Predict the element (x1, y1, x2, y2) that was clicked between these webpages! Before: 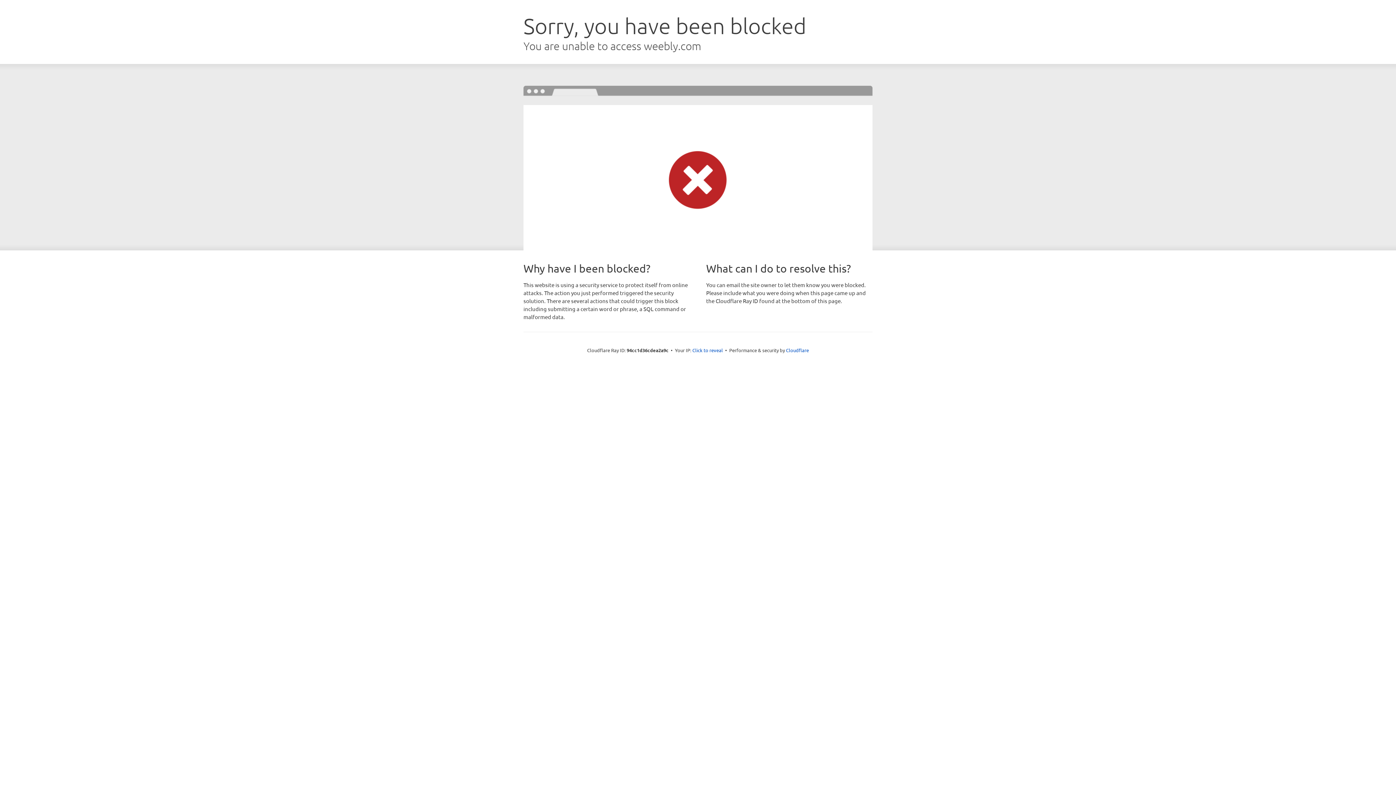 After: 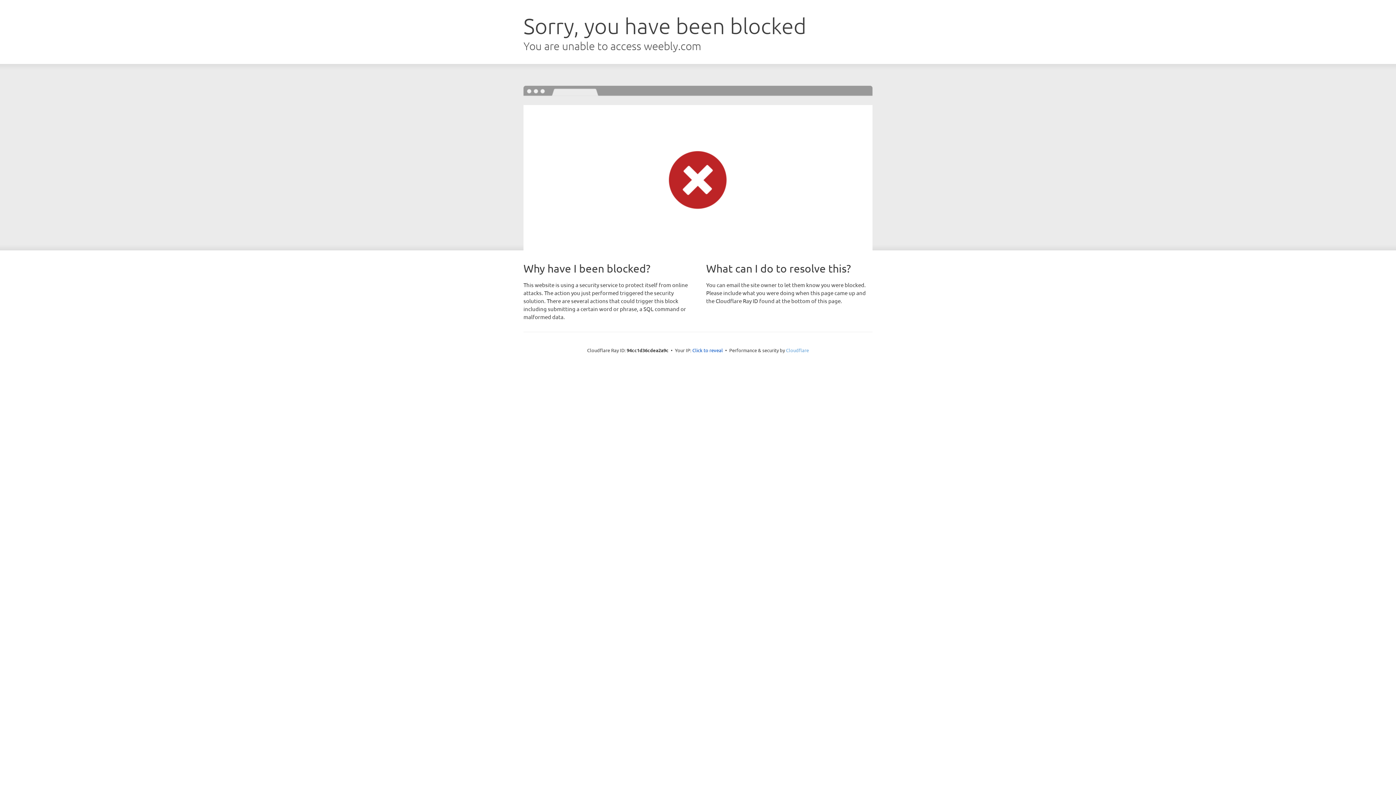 Action: bbox: (786, 347, 809, 353) label: Cloudflare